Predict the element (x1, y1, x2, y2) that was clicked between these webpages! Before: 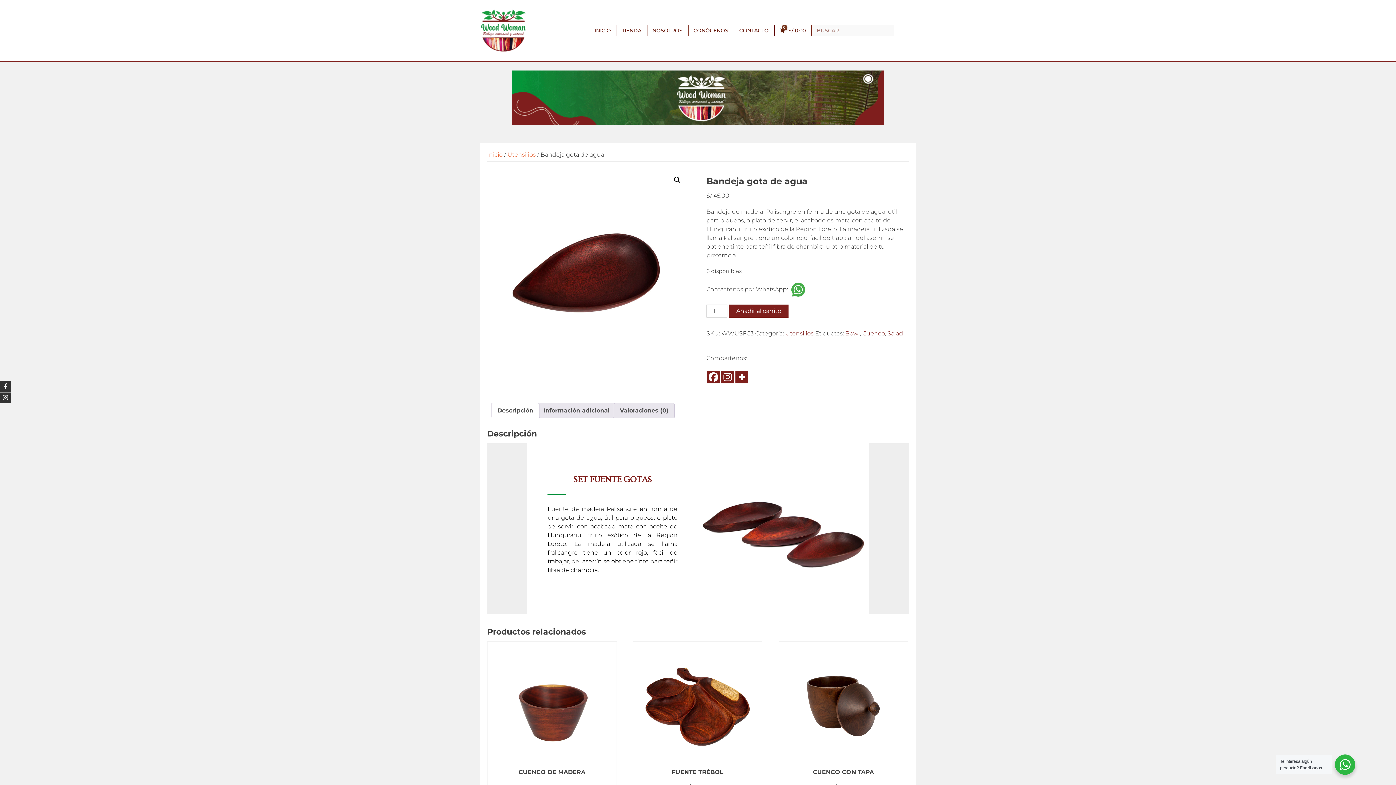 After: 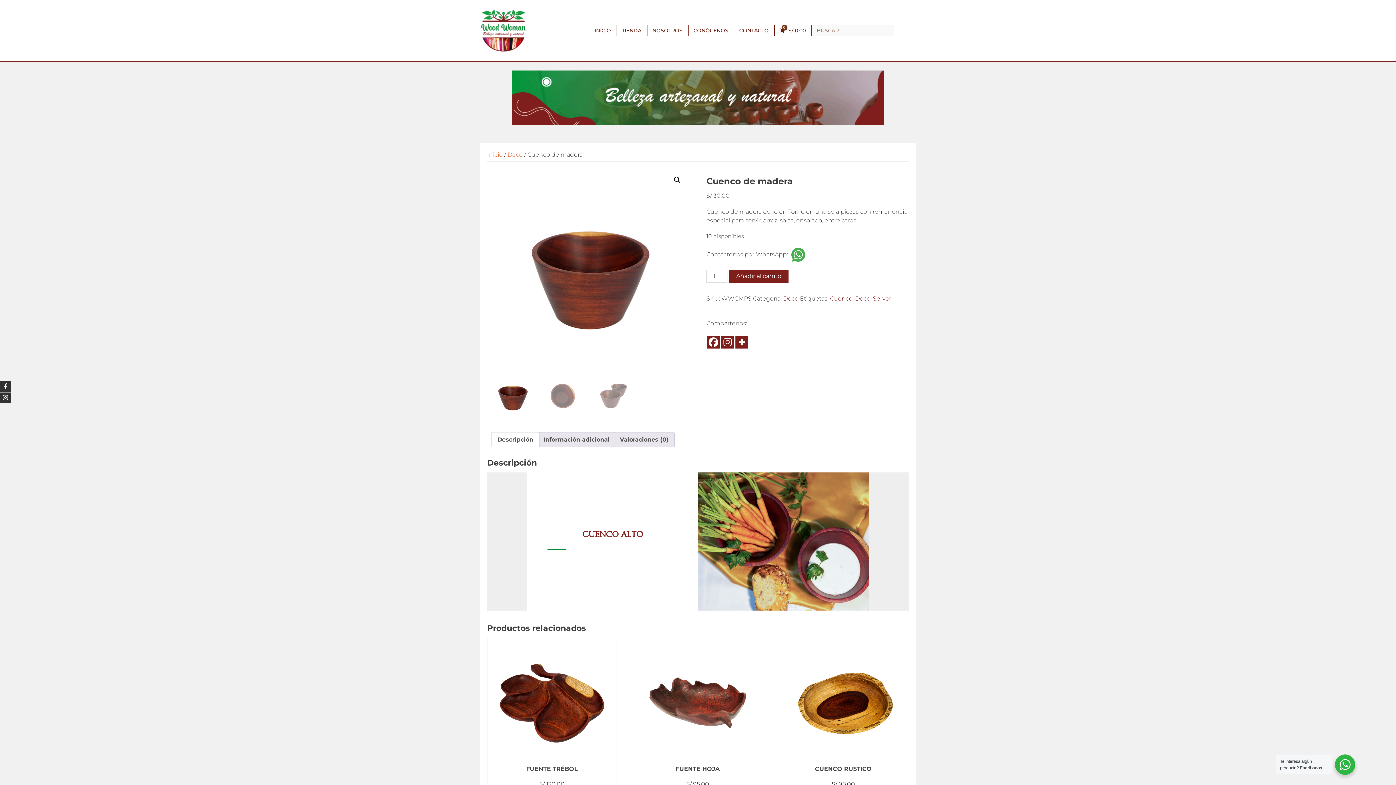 Action: label: CUENCO DE MADERA
S/ 30.00 bbox: (493, 647, 611, 796)